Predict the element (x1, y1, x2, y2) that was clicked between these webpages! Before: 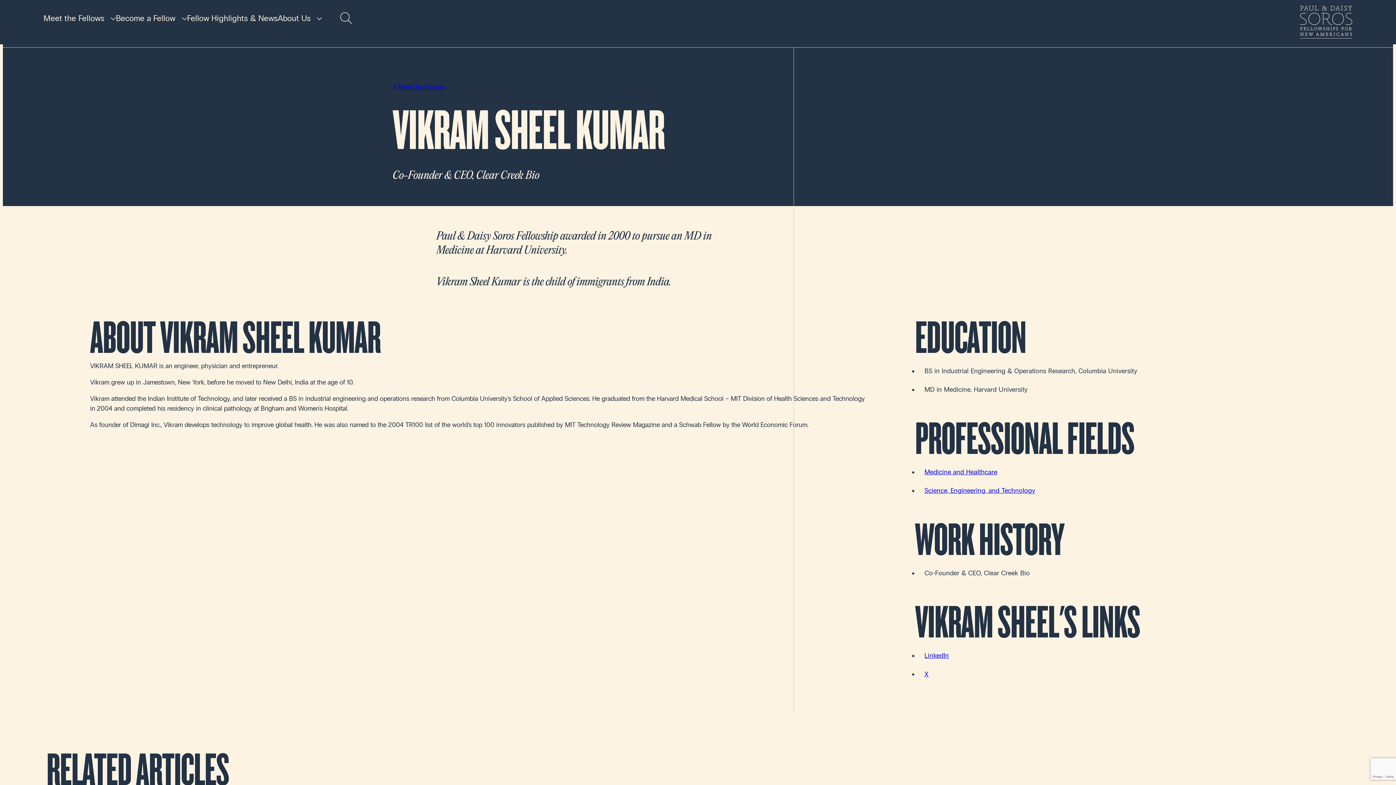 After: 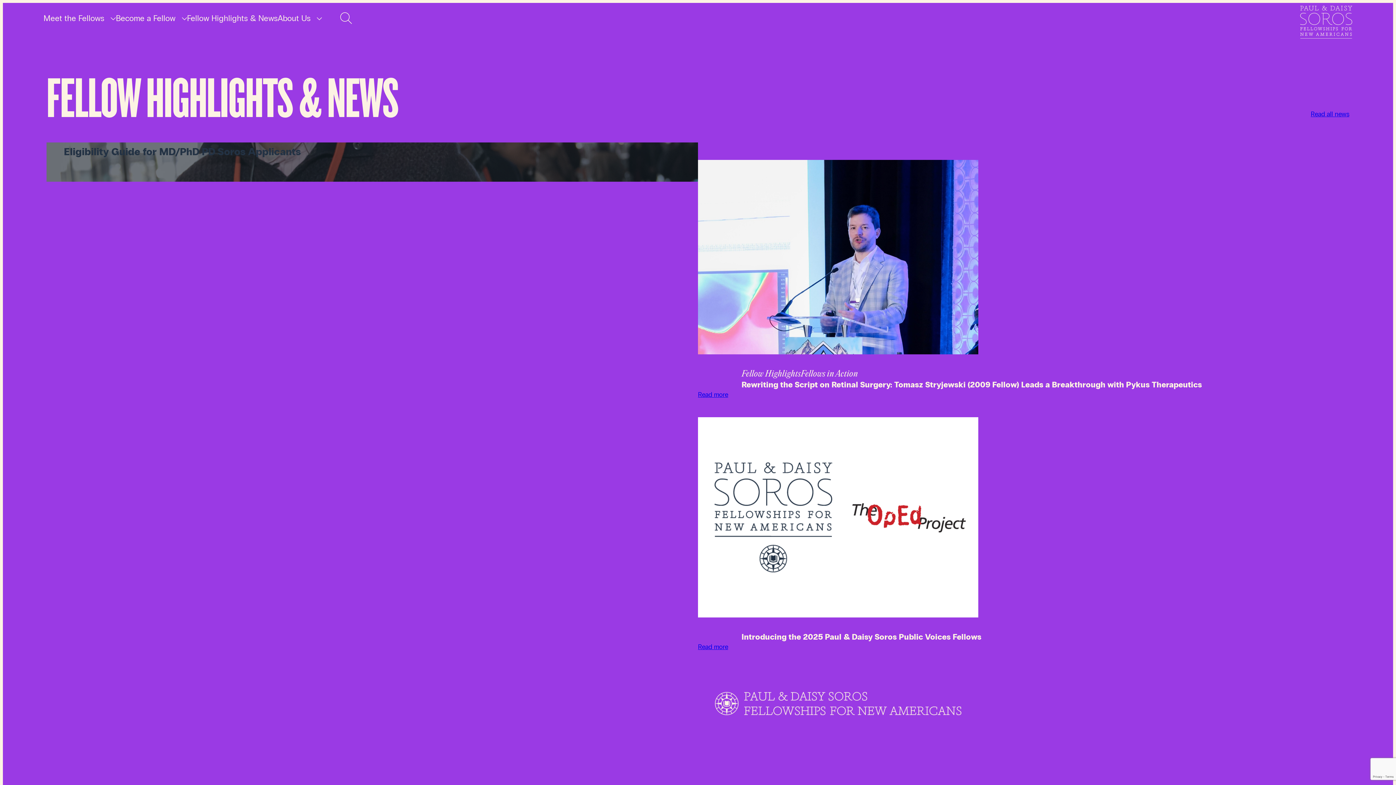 Action: label: Fellow Highlights & News bbox: (187, 5, 277, 31)